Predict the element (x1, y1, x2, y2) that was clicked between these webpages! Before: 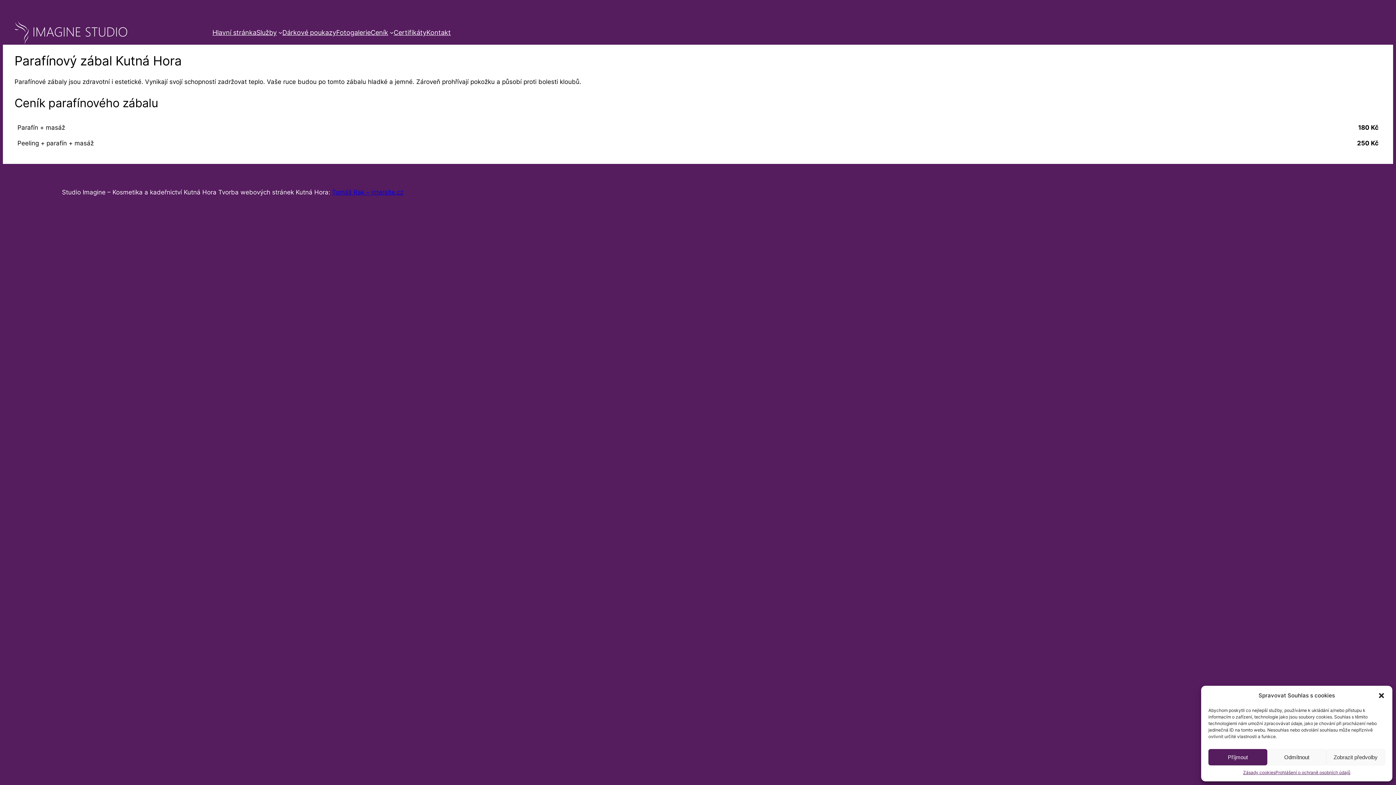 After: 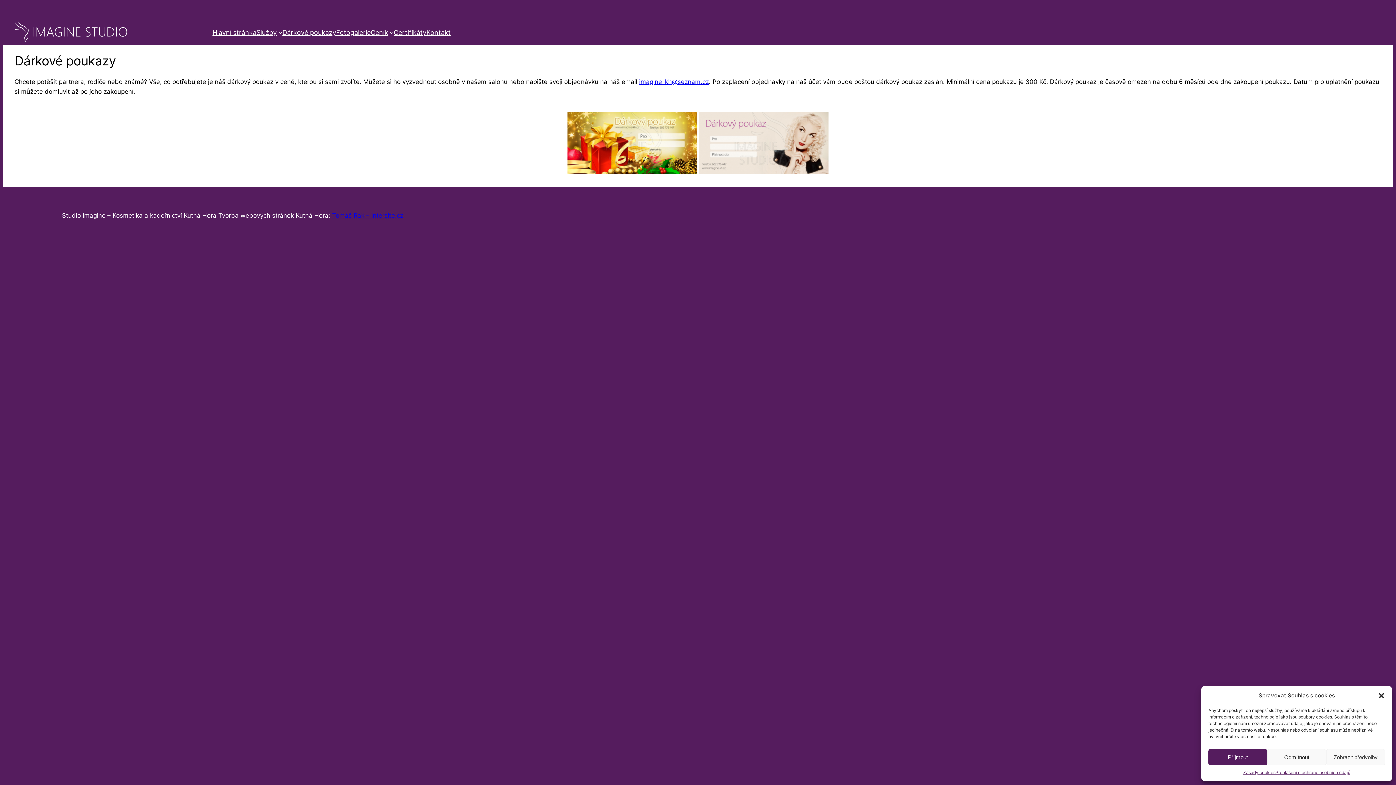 Action: label: Dárkové poukazy bbox: (282, 27, 336, 37)